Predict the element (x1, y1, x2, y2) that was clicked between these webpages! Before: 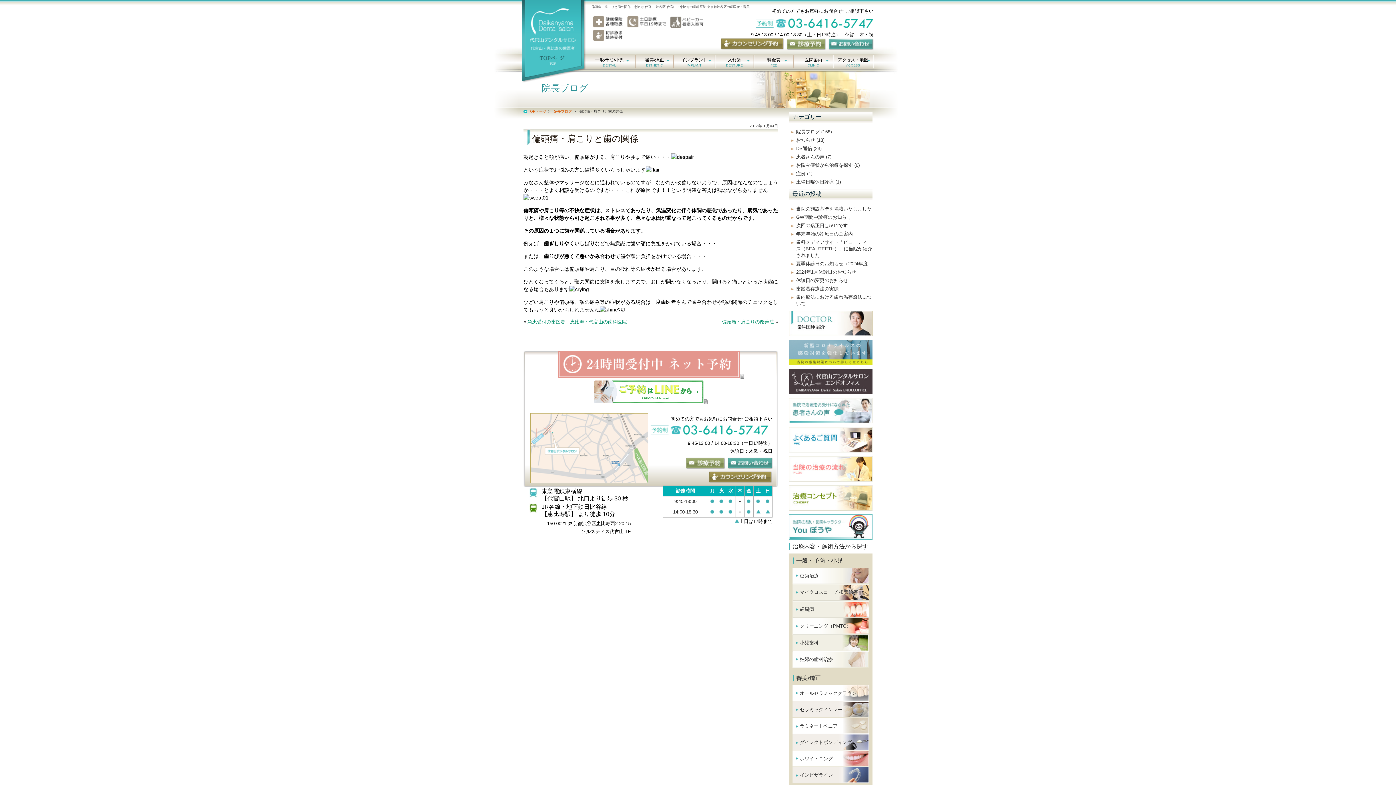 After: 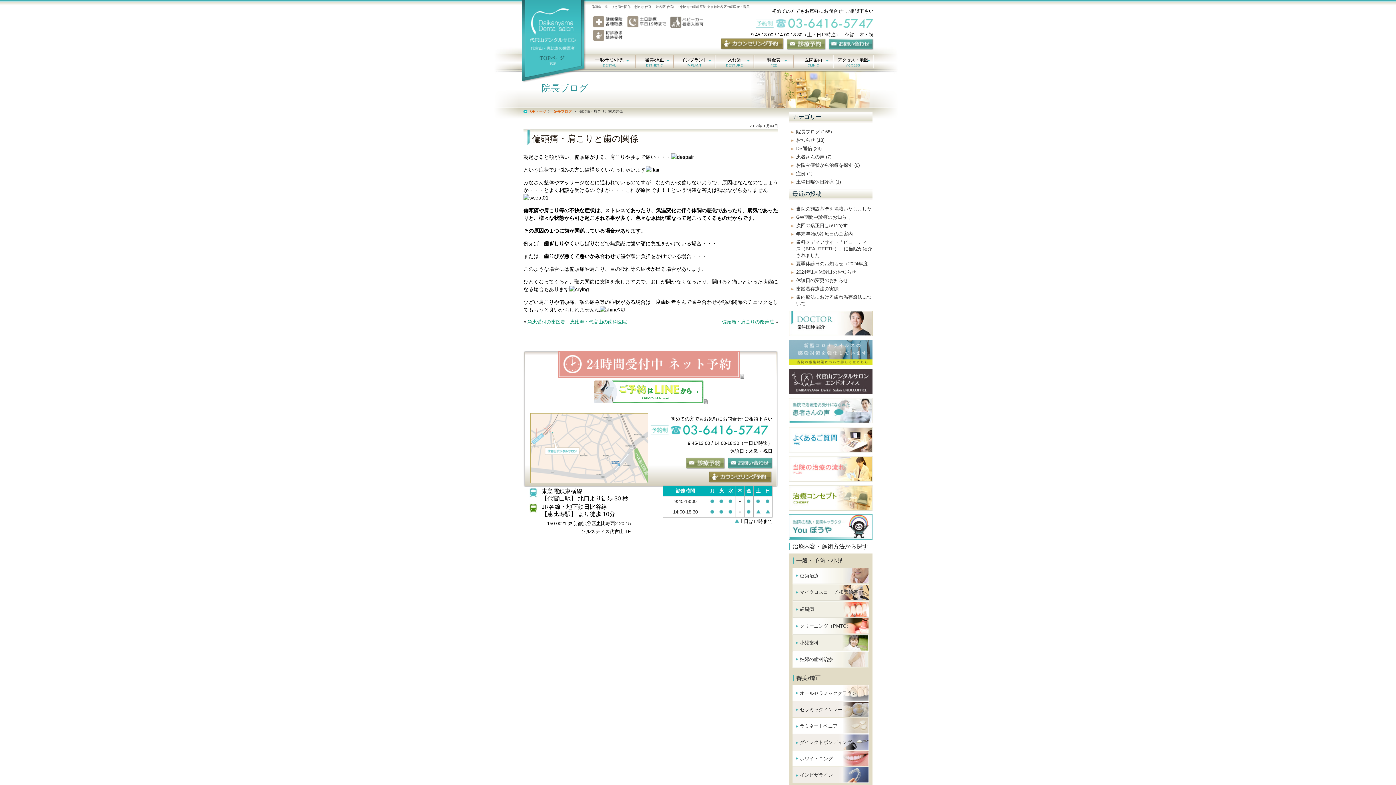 Action: bbox: (750, 24, 873, 29)